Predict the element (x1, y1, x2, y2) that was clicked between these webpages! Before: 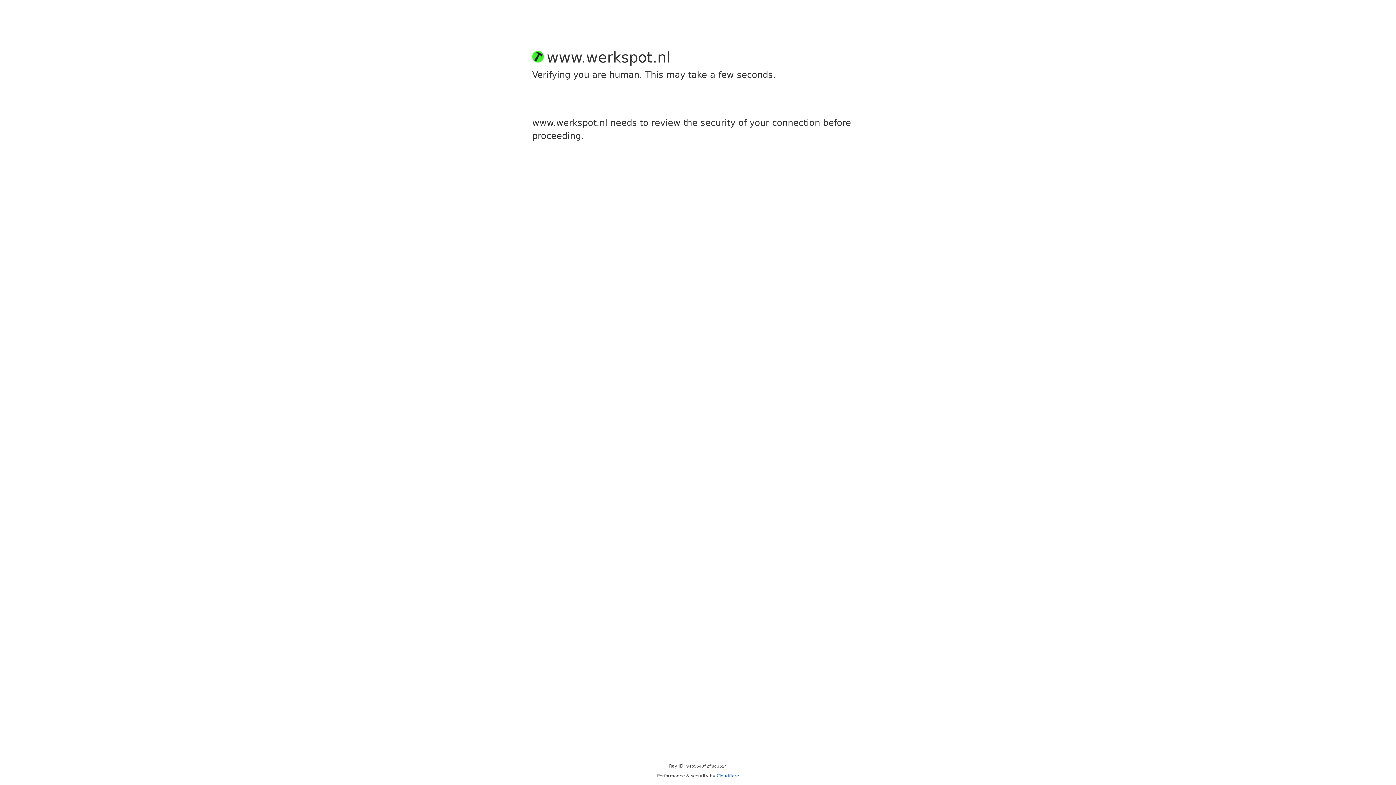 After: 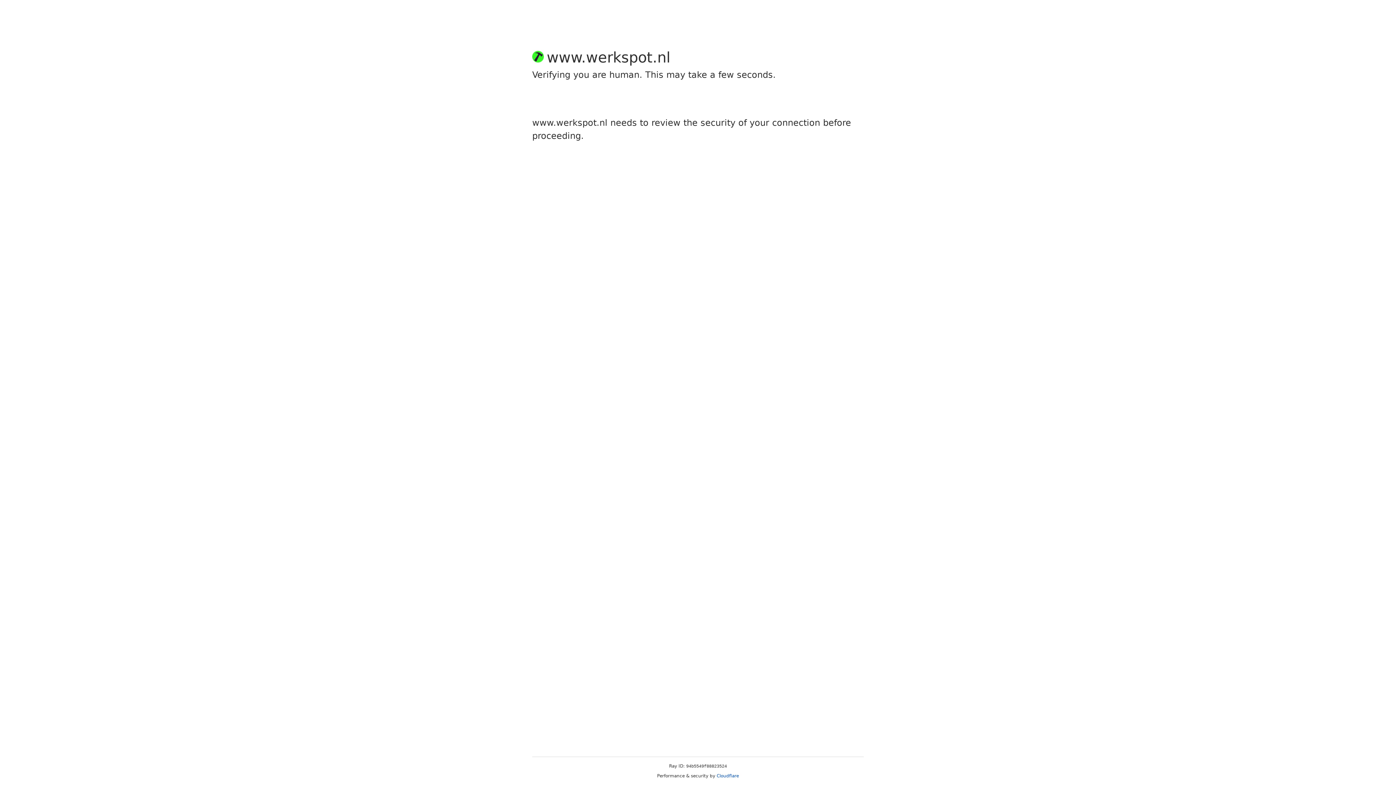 Action: bbox: (716, 773, 739, 778) label: Cloudflare